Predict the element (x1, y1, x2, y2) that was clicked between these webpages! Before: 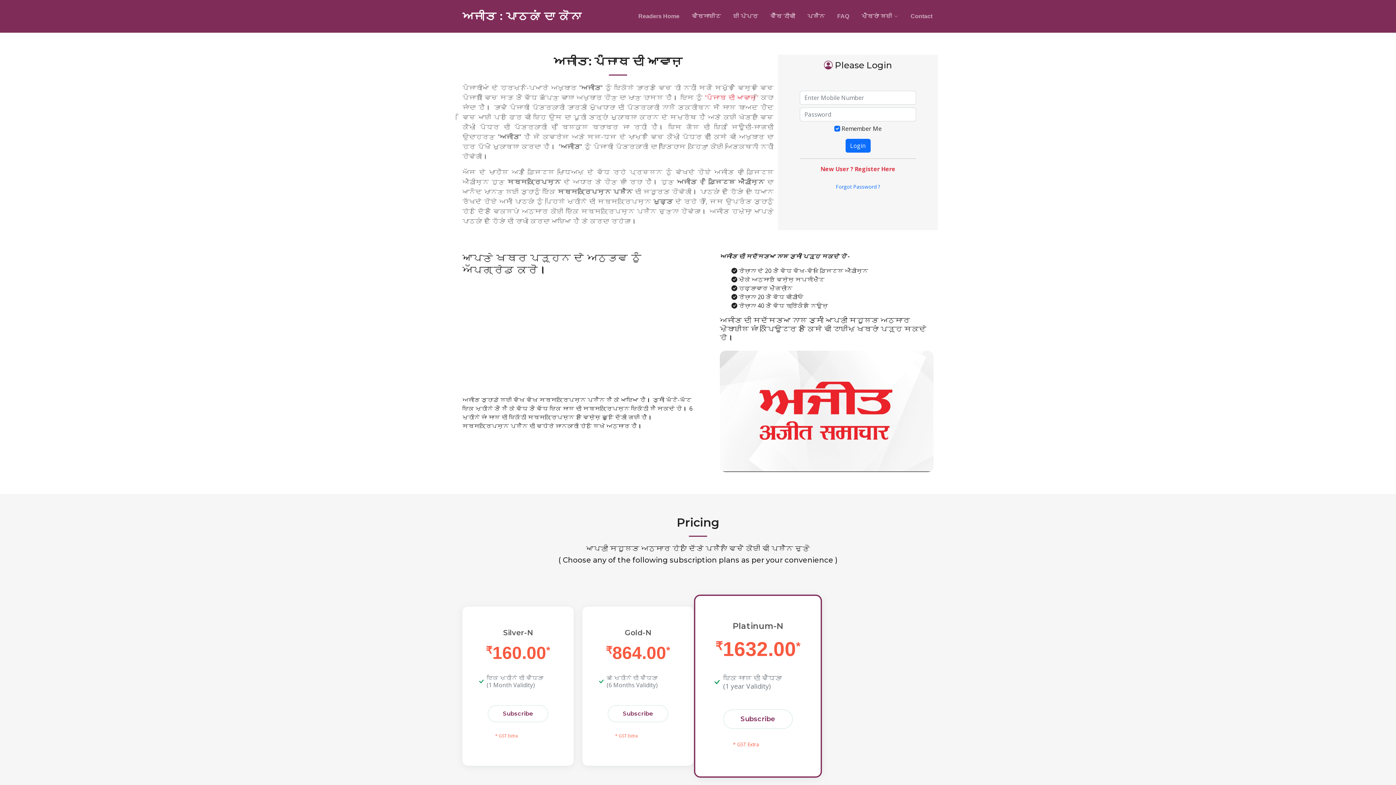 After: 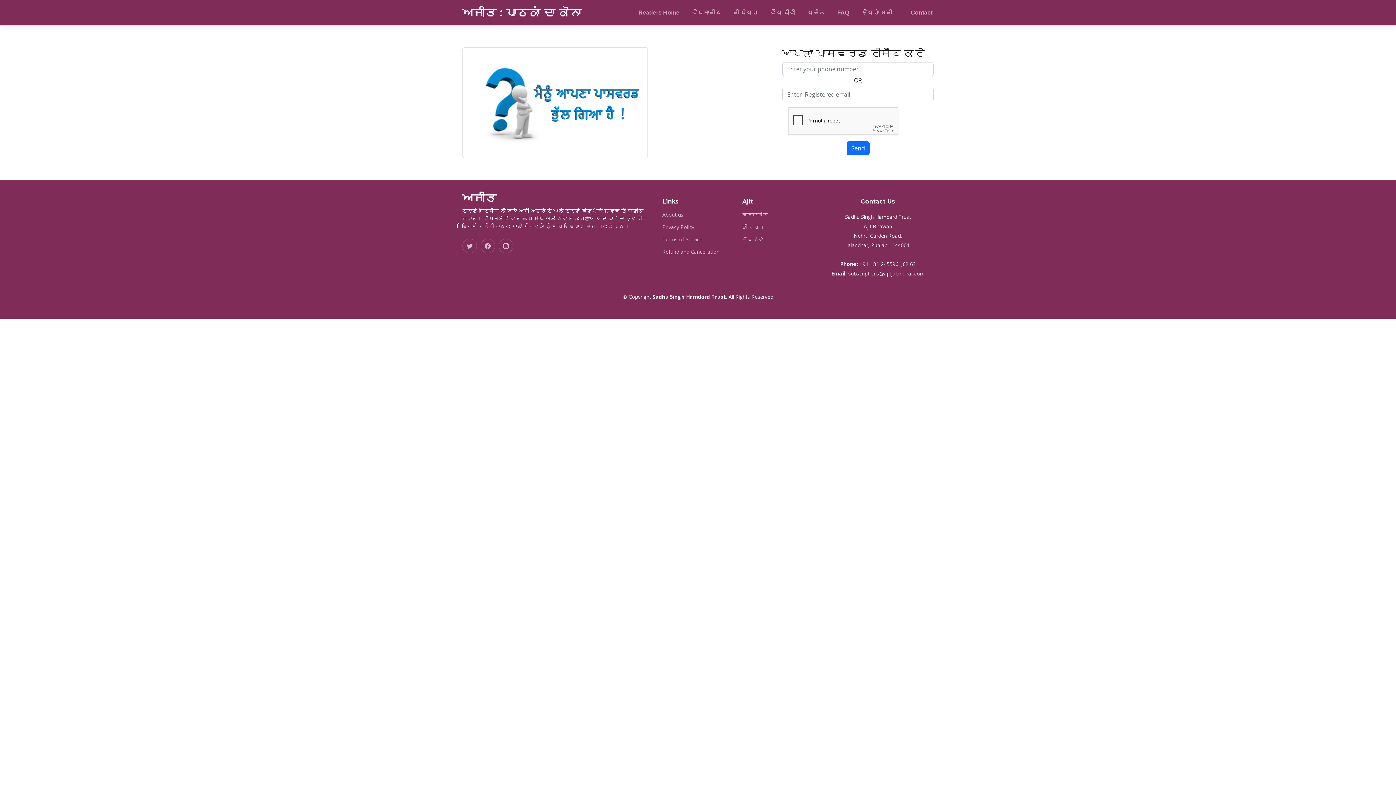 Action: label: Forgot Password ? bbox: (836, 183, 880, 190)